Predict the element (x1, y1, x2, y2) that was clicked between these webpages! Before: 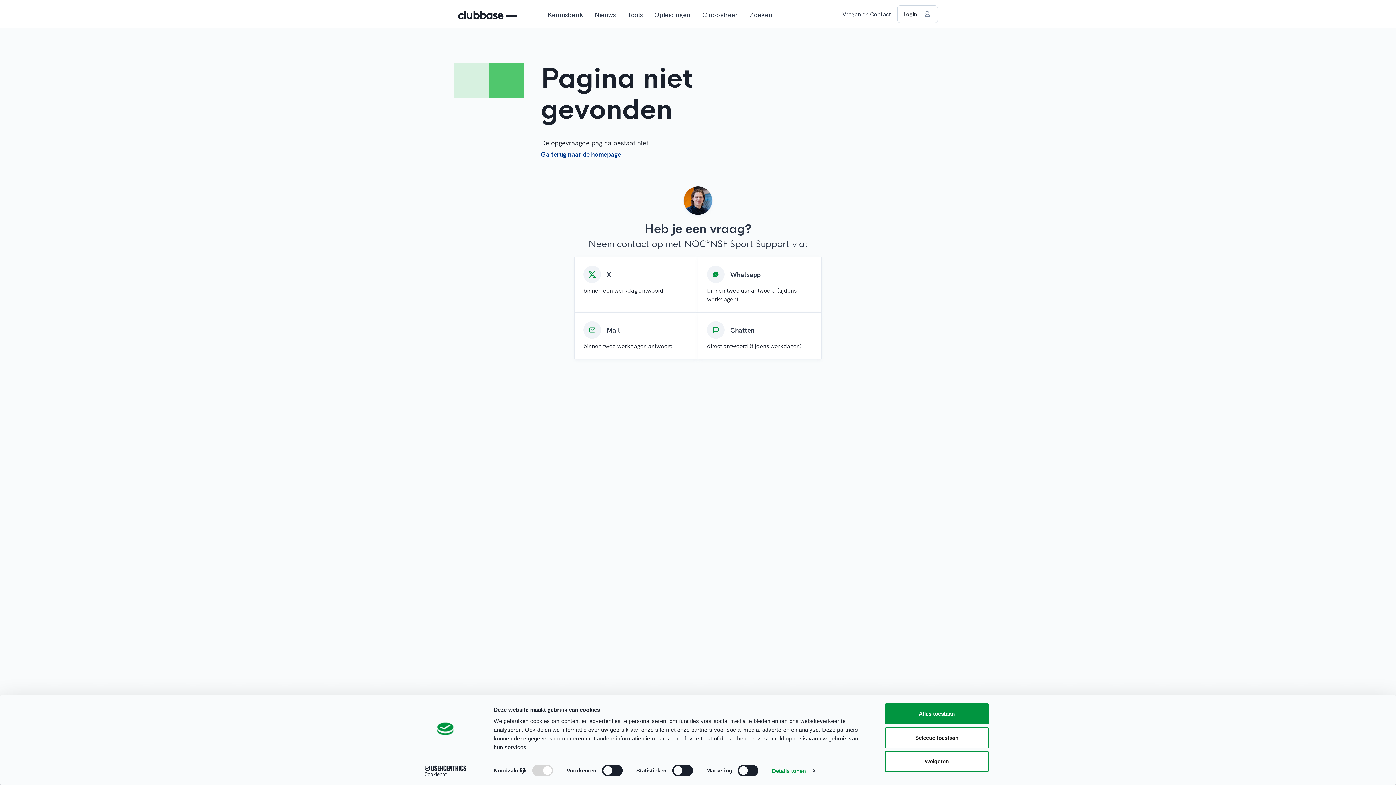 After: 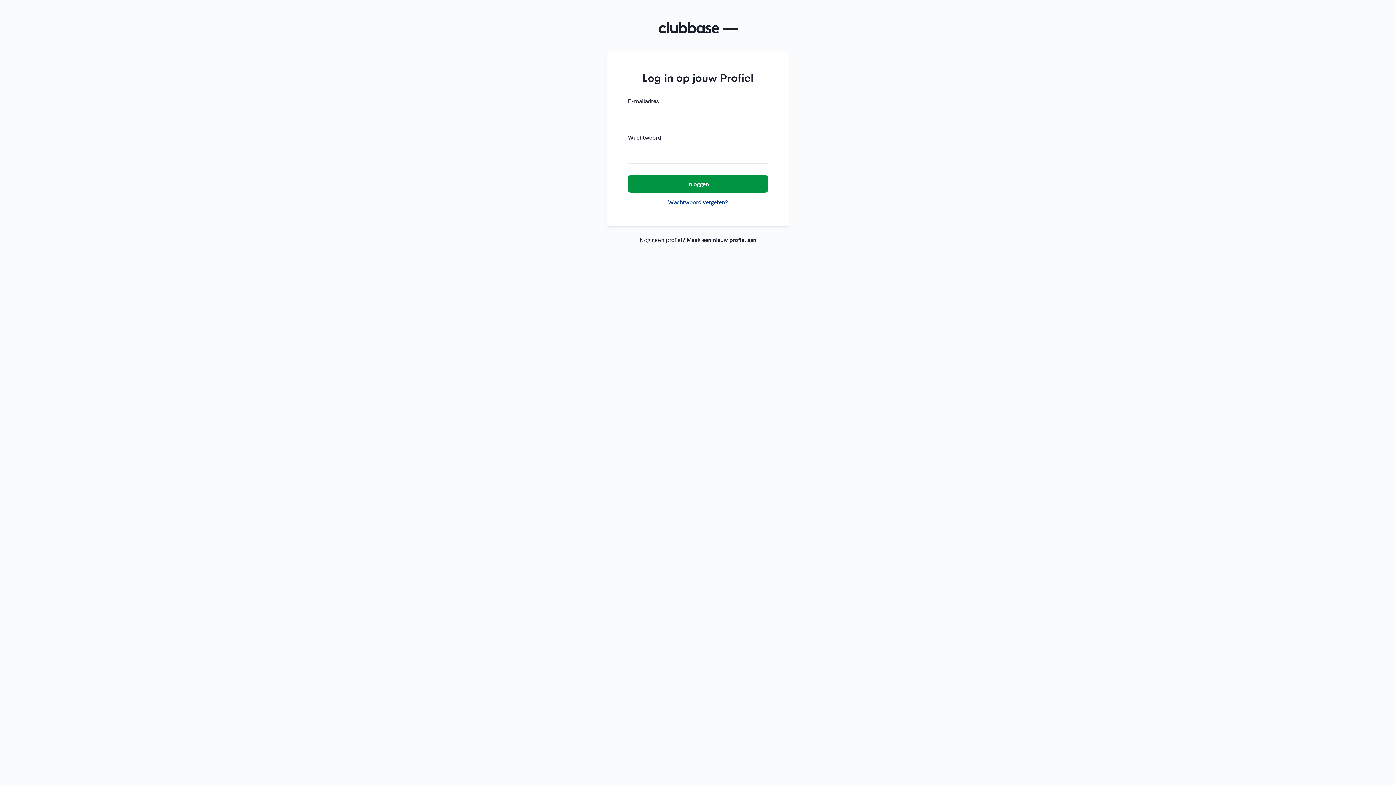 Action: bbox: (696, 0, 744, 28) label: Clubbeheer